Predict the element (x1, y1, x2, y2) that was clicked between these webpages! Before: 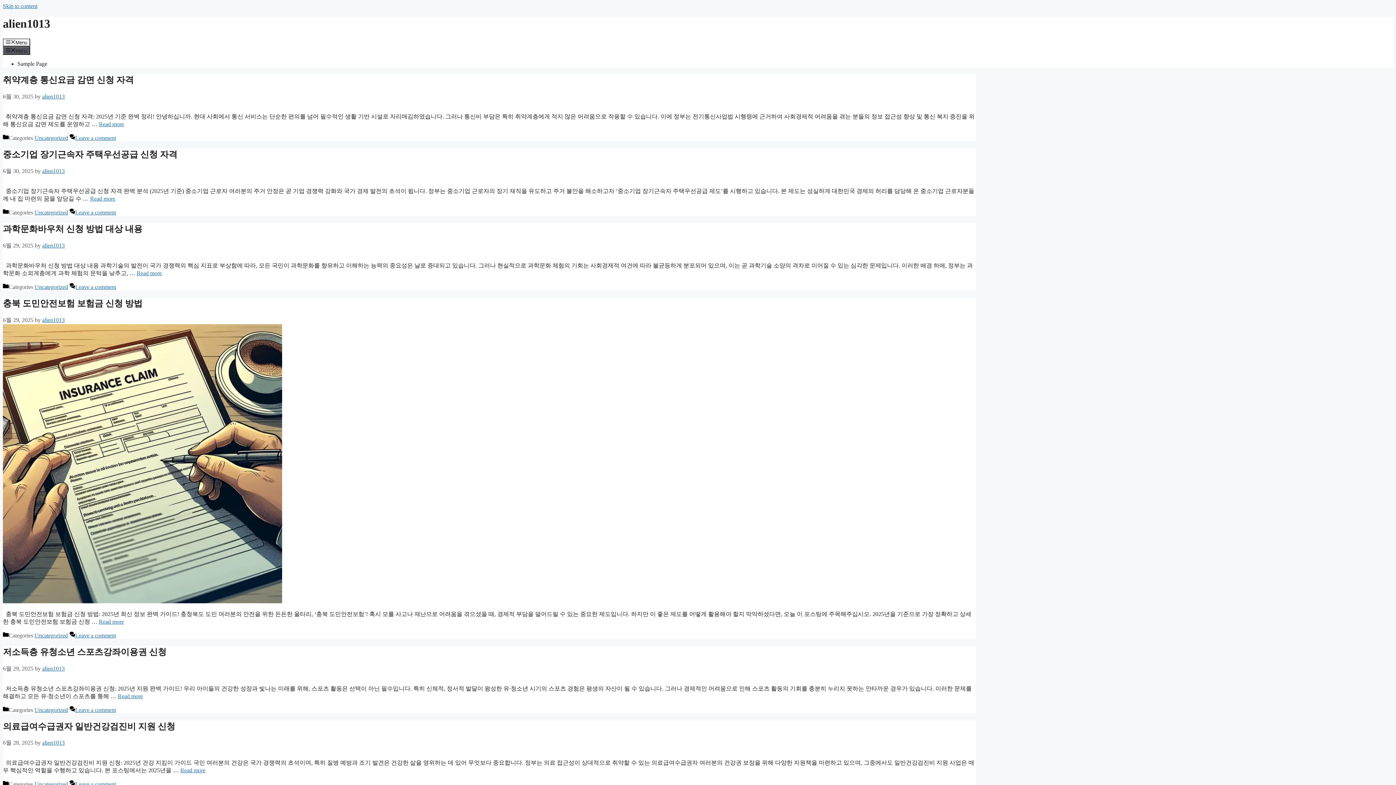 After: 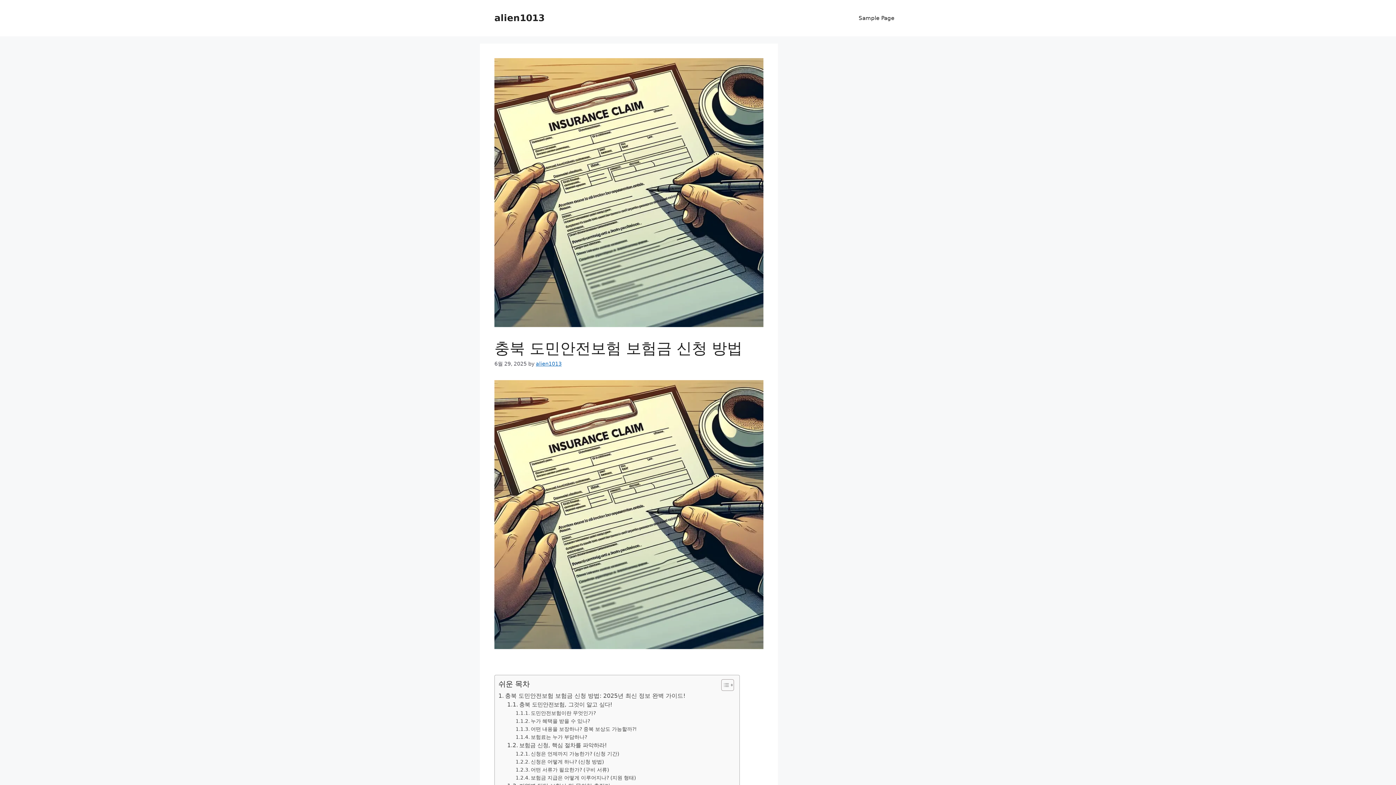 Action: bbox: (2, 598, 282, 604)